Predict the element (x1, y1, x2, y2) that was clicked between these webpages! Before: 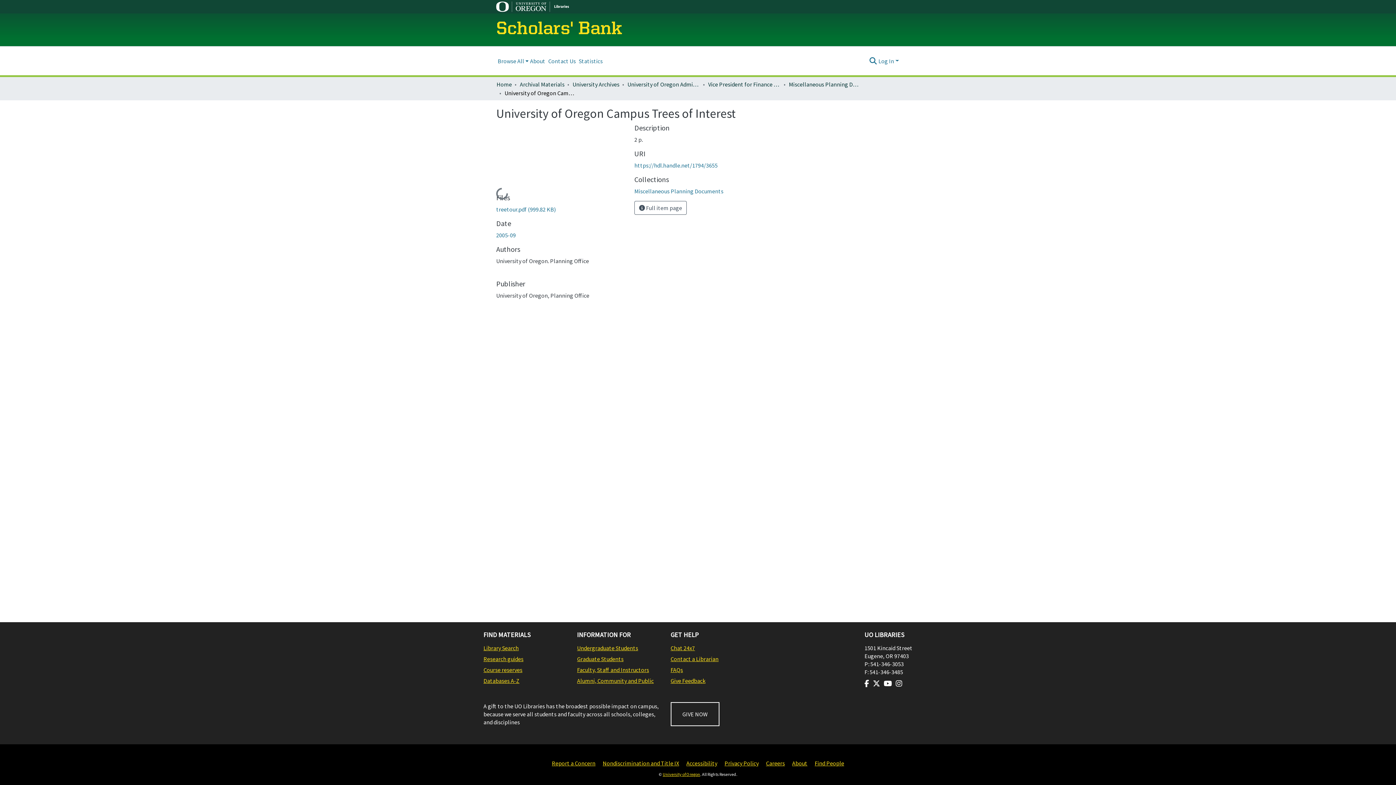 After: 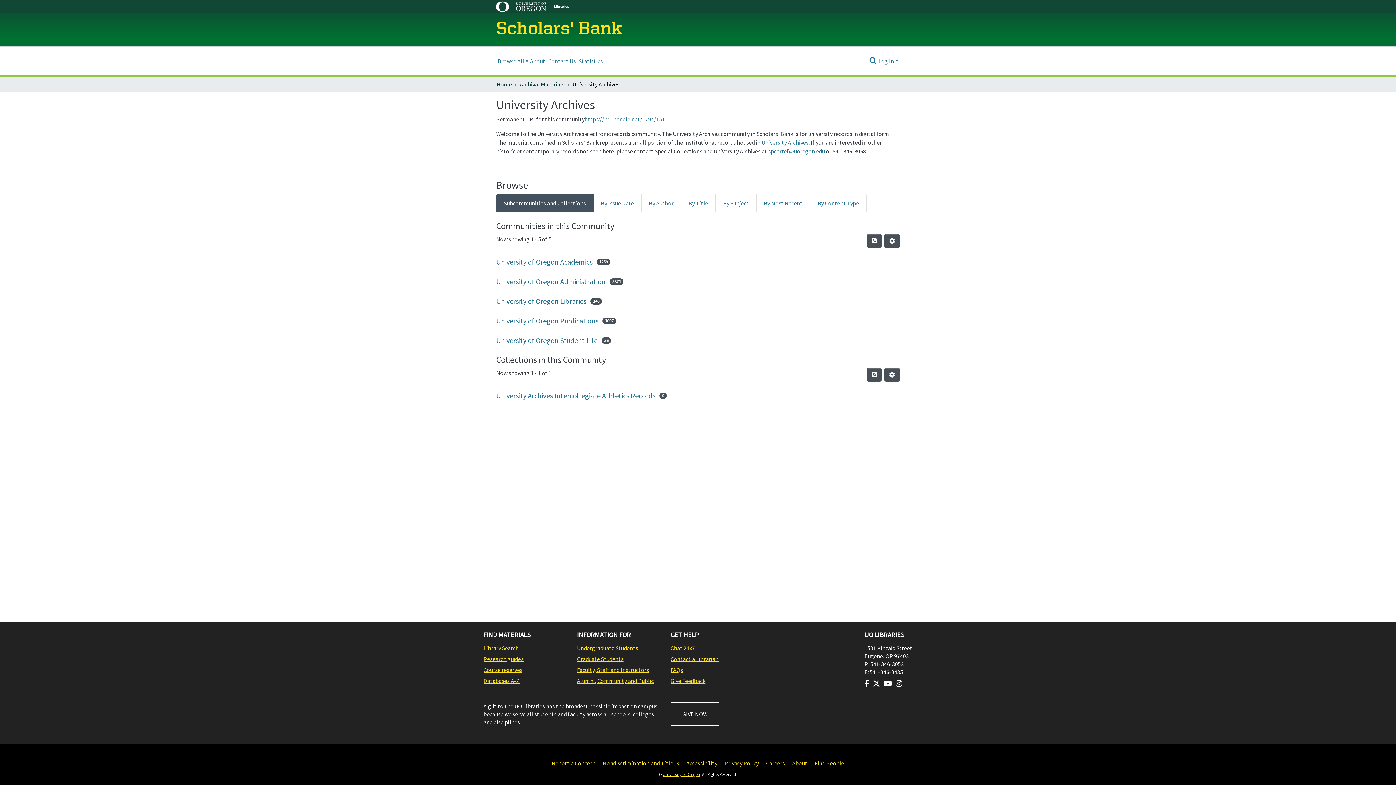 Action: label: University Archives bbox: (572, 80, 619, 88)